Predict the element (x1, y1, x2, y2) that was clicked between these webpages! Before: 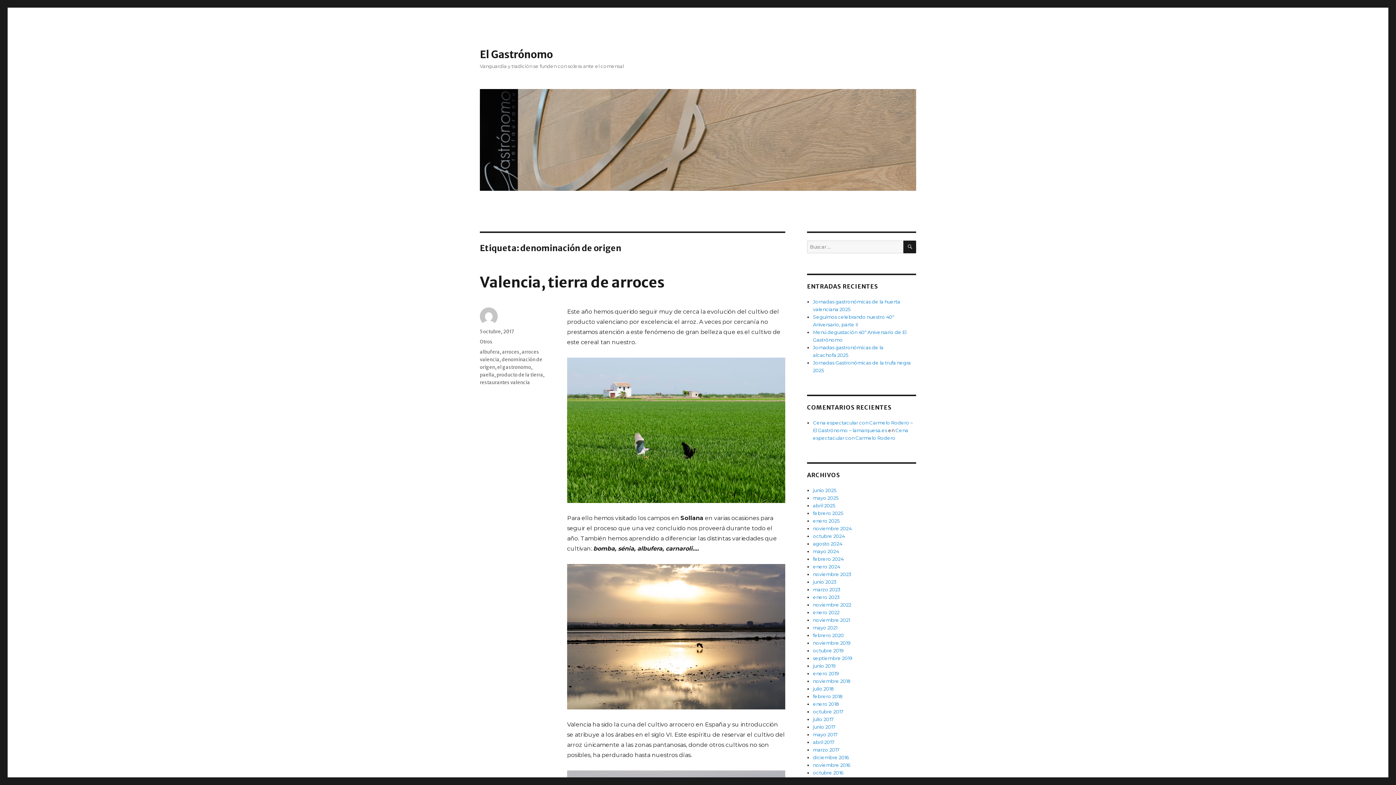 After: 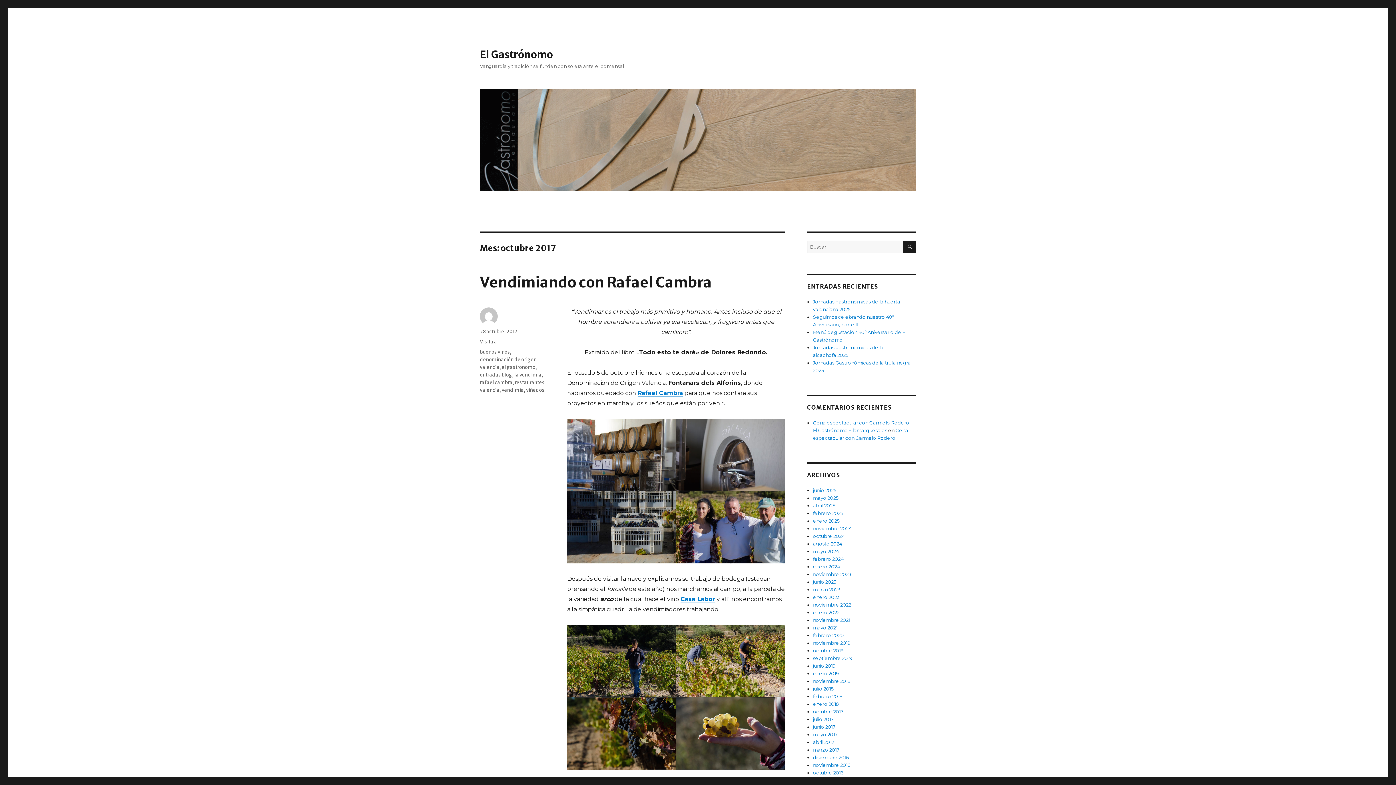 Action: label: octubre 2017 bbox: (813, 709, 843, 714)